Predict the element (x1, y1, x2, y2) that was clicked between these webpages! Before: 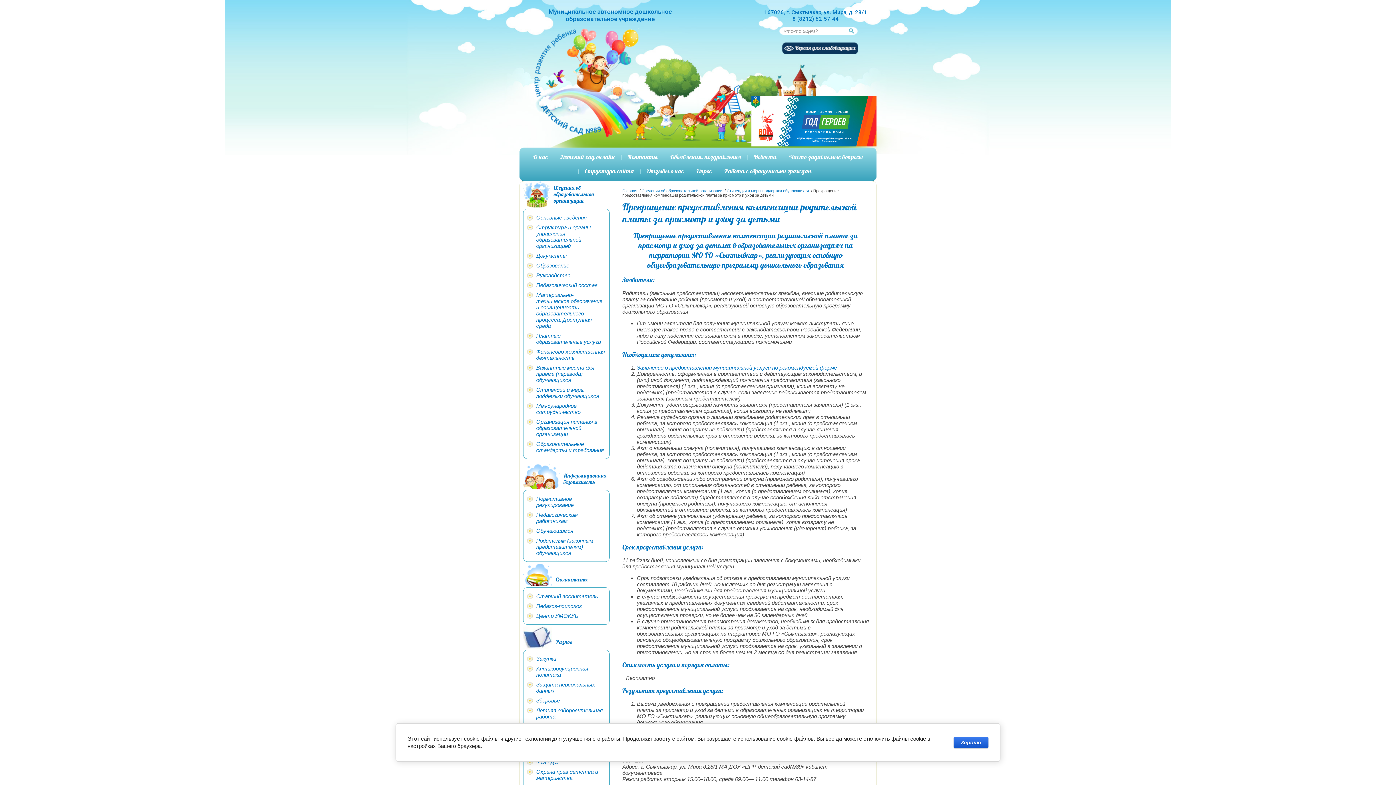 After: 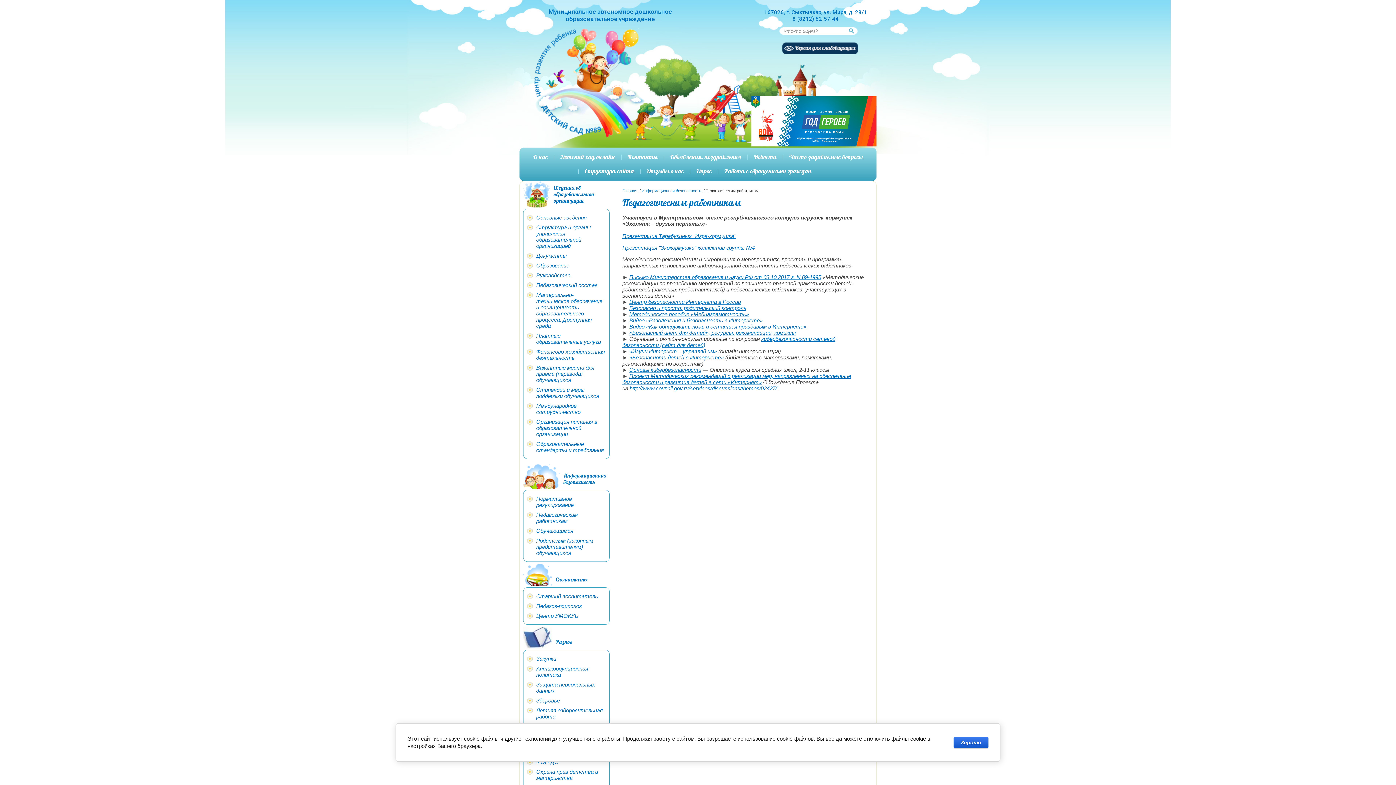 Action: label: Педагогическим работникам bbox: (523, 510, 609, 526)